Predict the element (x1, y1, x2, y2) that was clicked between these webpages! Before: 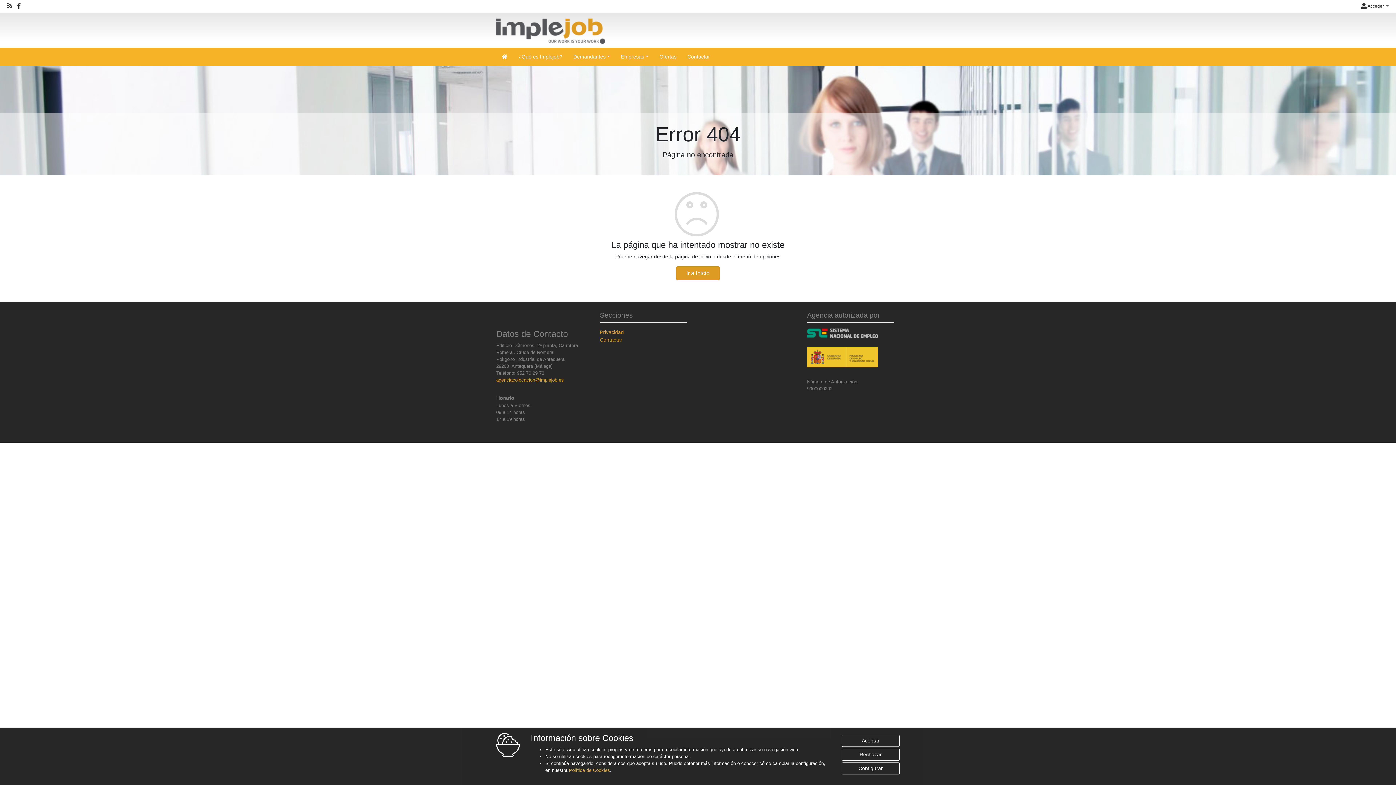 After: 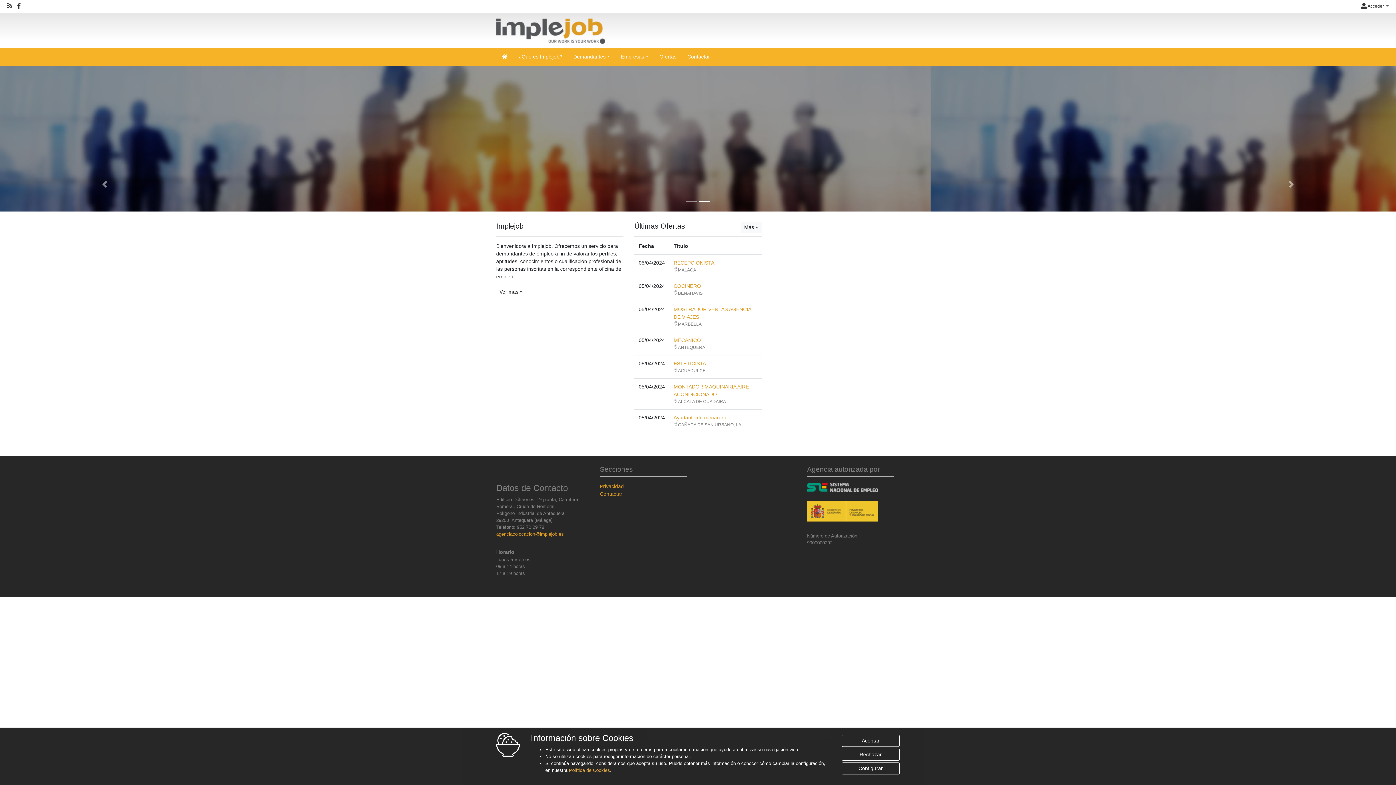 Action: bbox: (496, 25, 605, 30) label: Inicio